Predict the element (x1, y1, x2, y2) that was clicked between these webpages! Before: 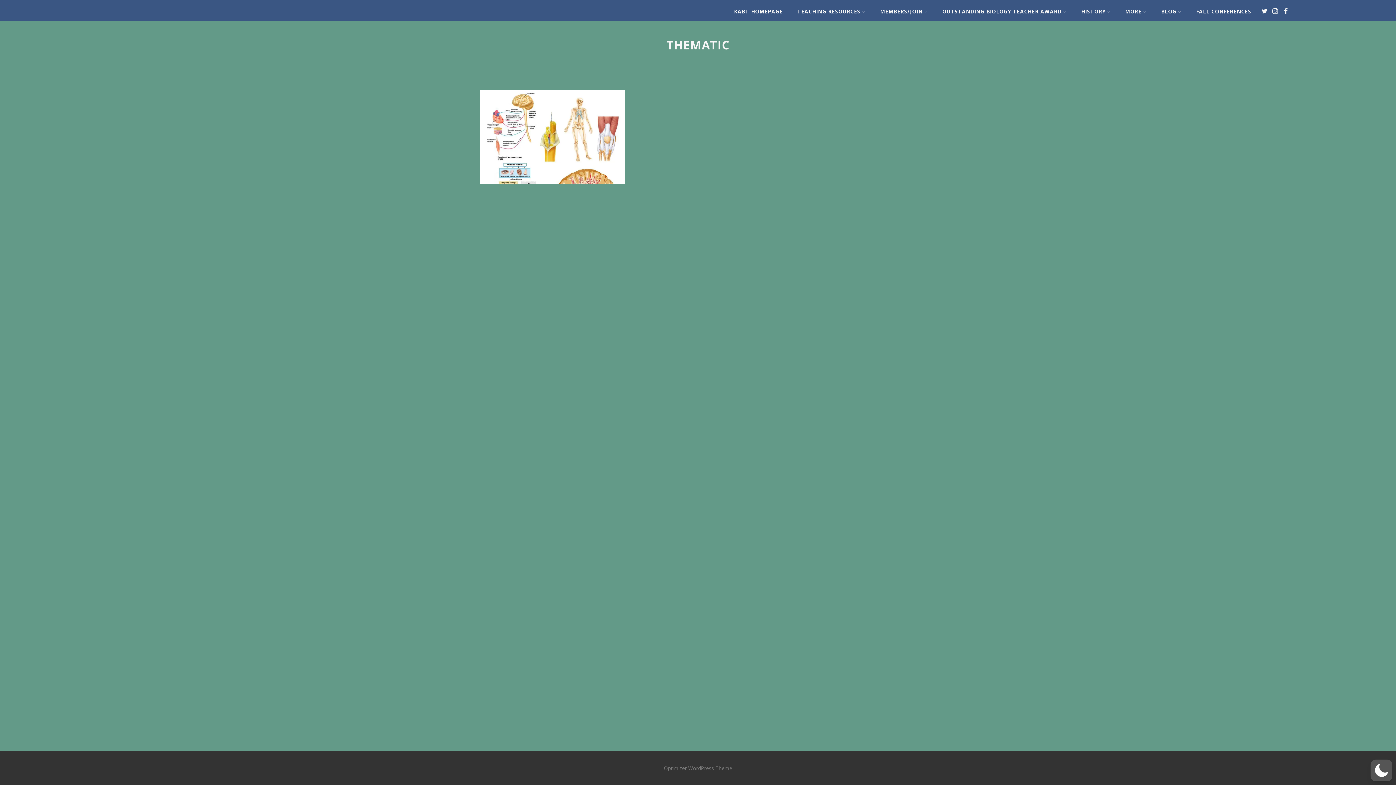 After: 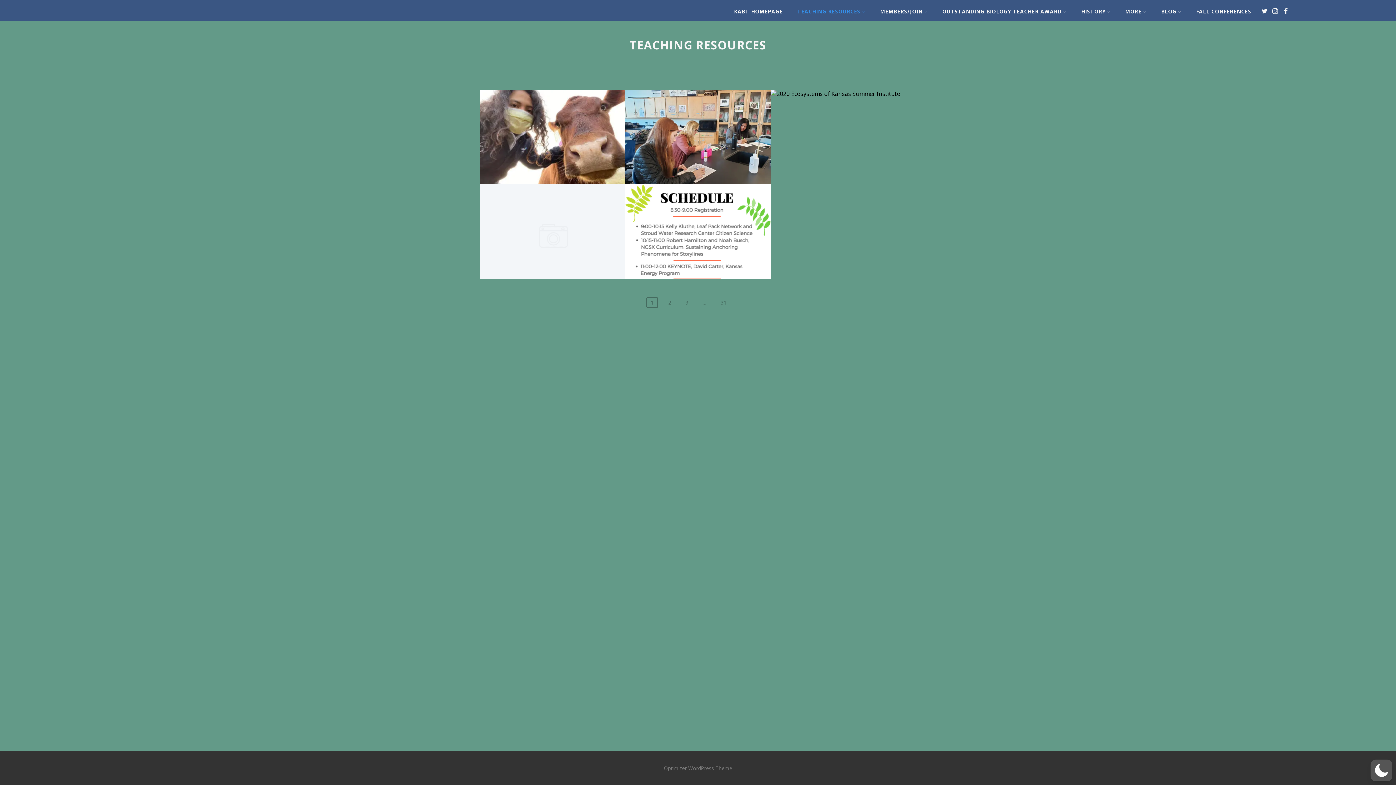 Action: label: TEACHING RESOURCES bbox: (790, 1, 873, 21)